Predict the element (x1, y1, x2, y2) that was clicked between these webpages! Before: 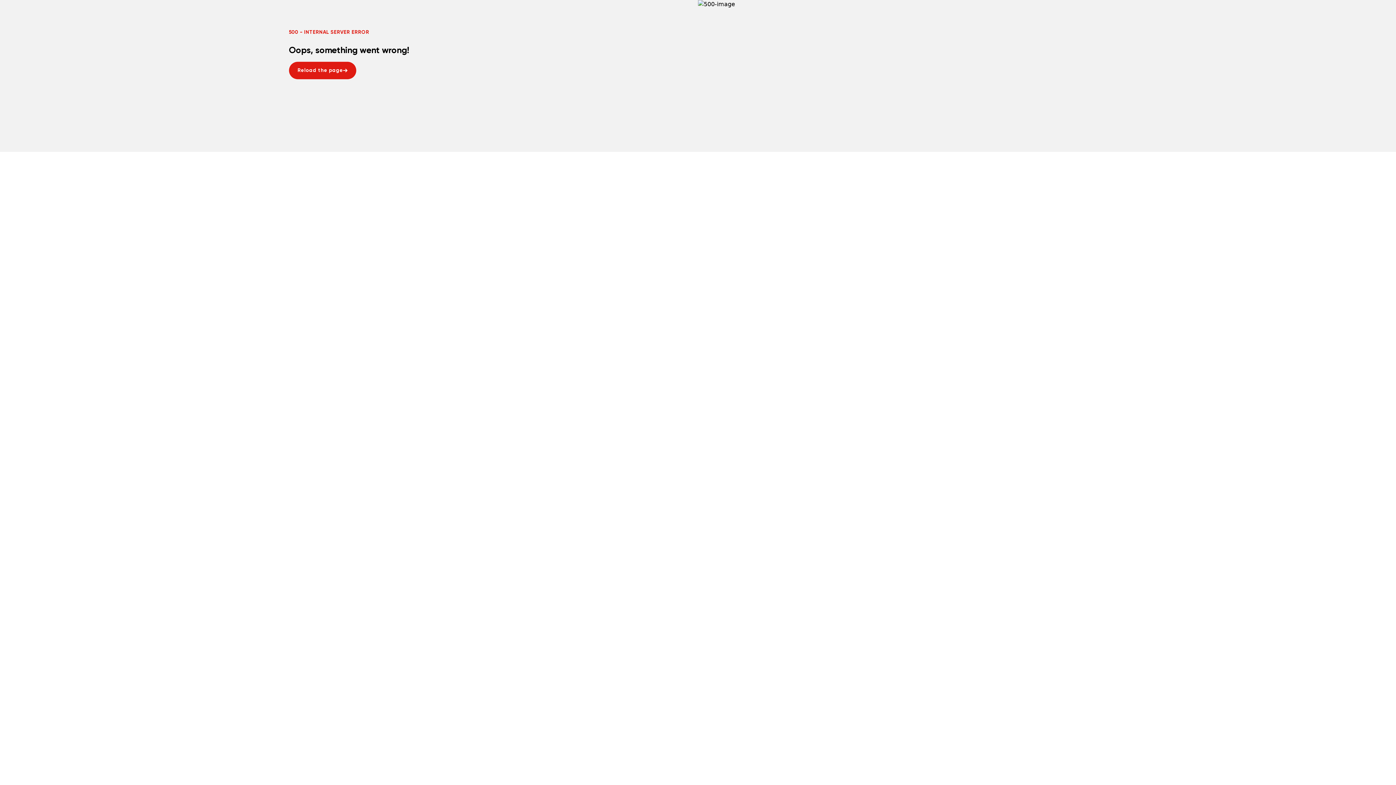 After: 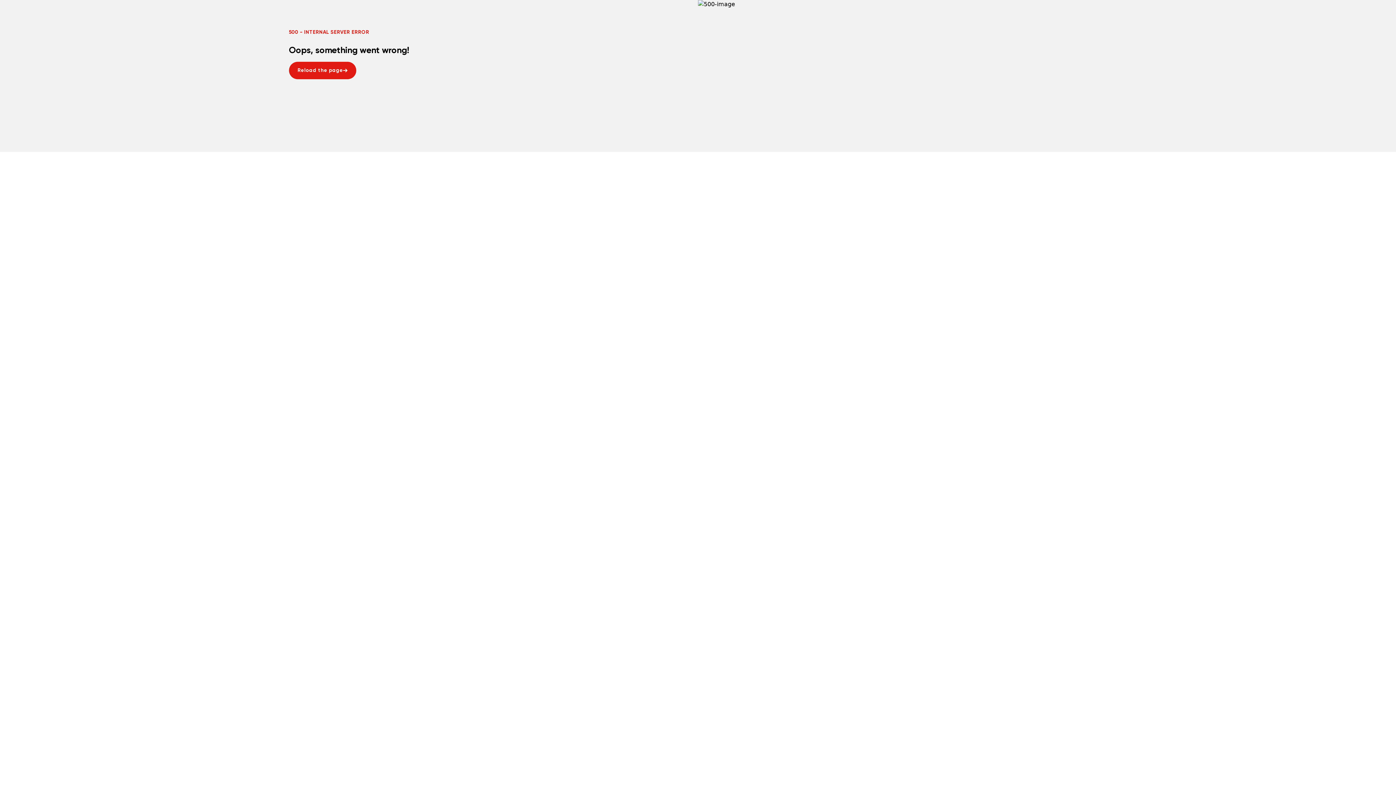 Action: label: Reload the page
Reload the page bbox: (288, 61, 356, 79)